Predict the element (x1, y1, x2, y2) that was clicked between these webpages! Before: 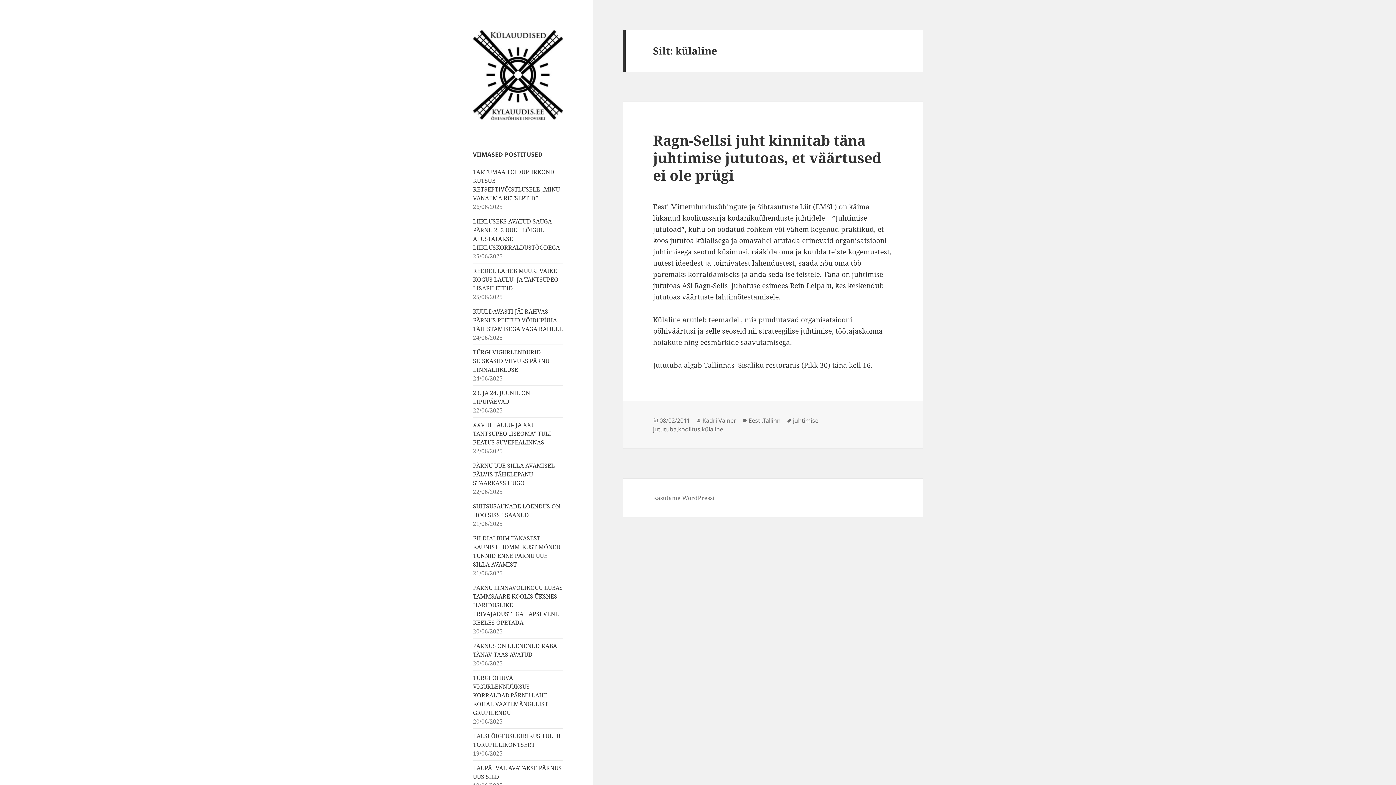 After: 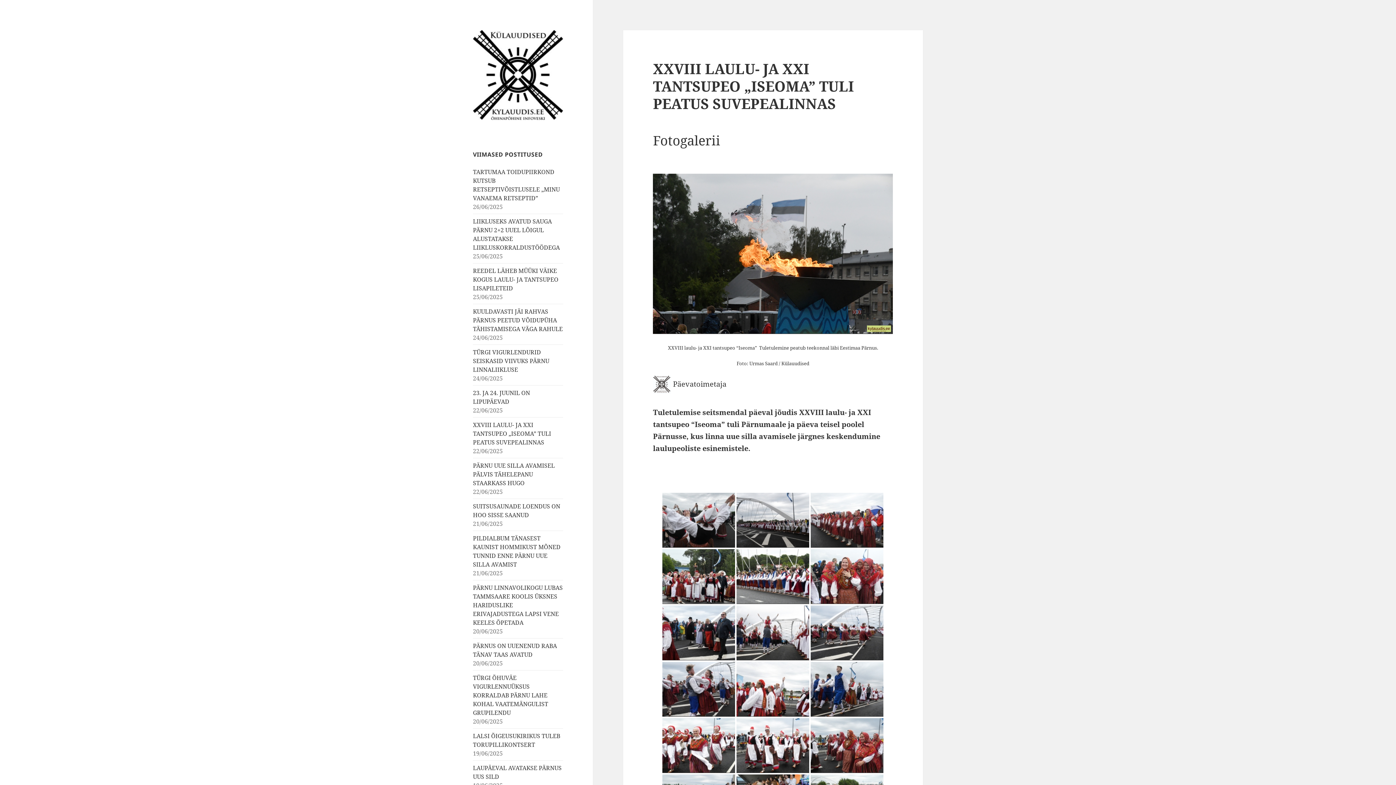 Action: label: XXVIII LAULU- JA XXI TANTSUPEO „ISEOMA” TULI PEATUS SUVEPEALINNAS bbox: (473, 420, 551, 446)